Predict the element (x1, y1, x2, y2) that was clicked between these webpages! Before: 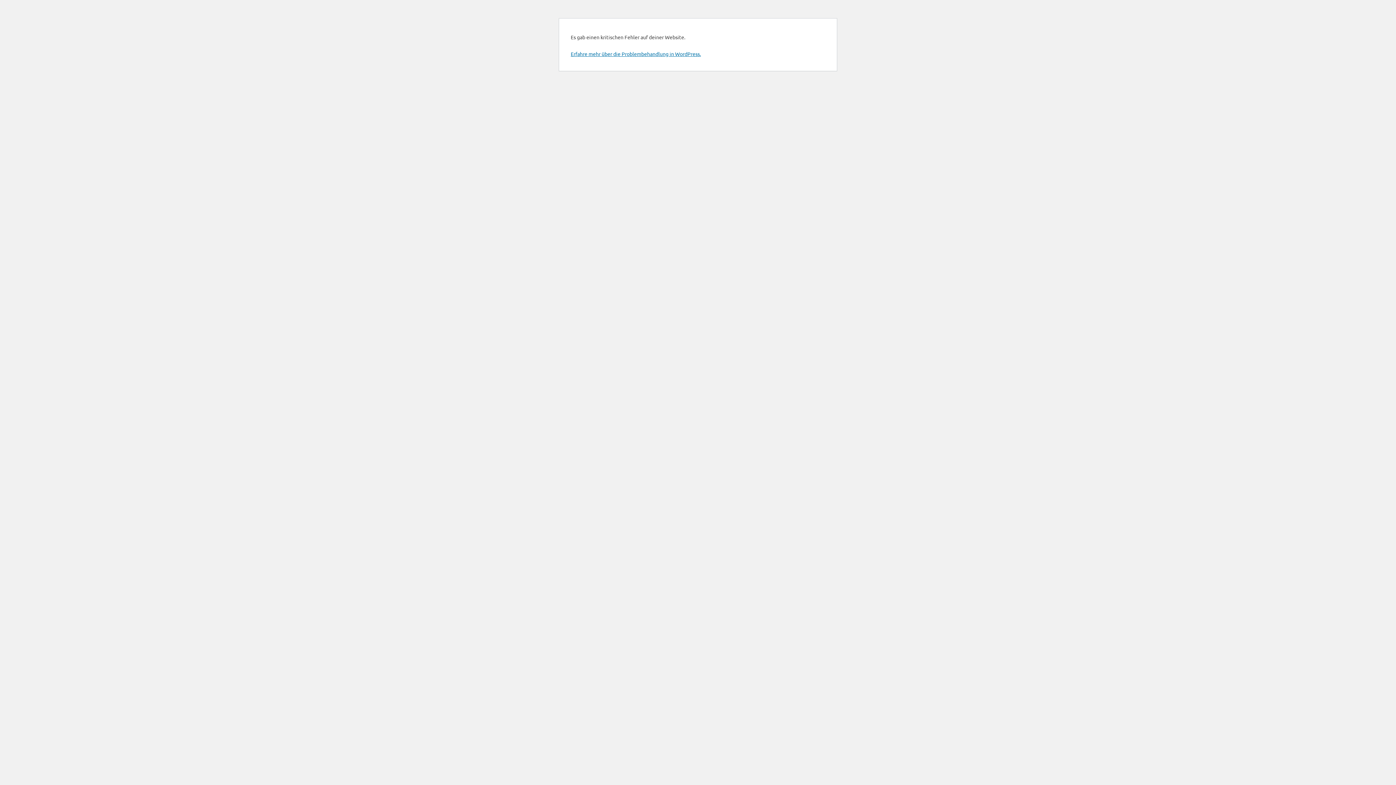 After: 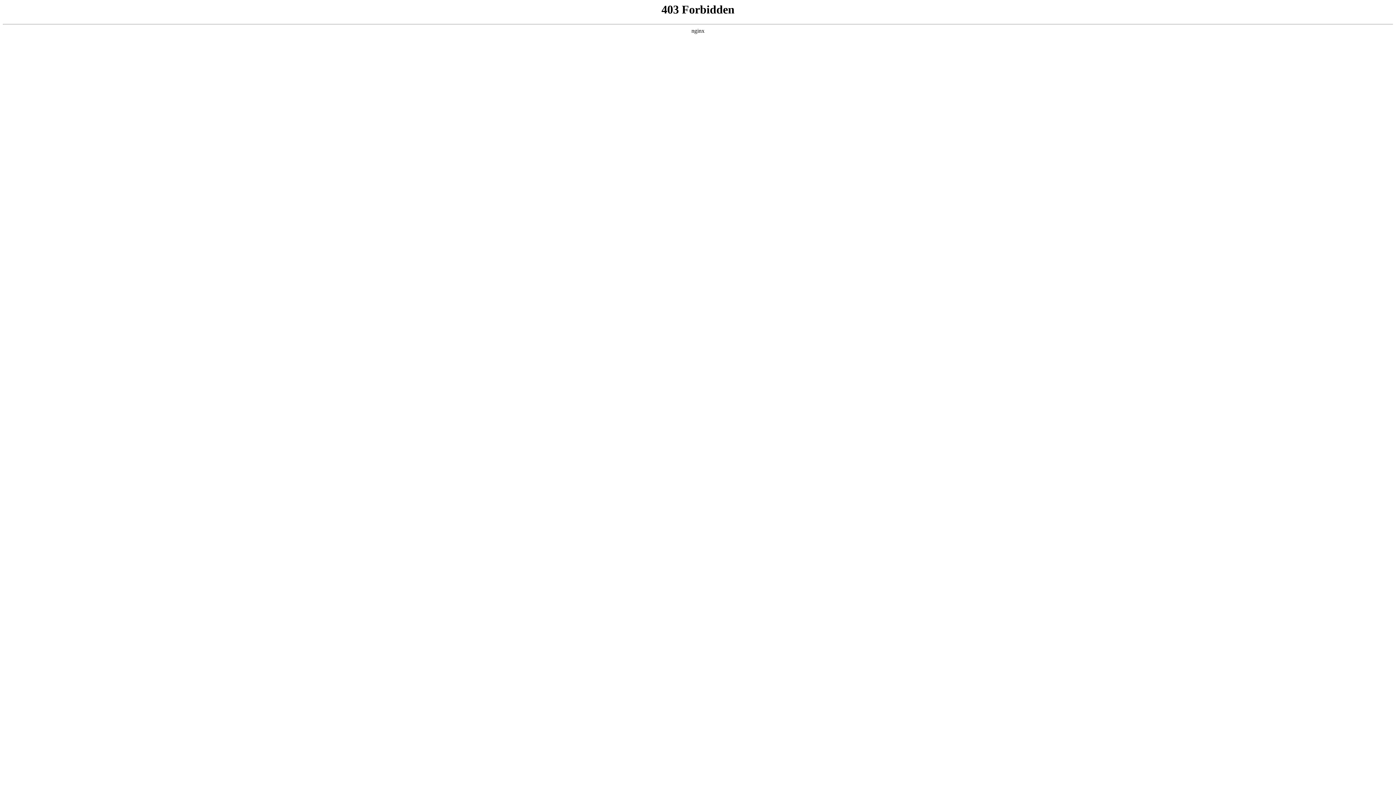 Action: label: Erfahre mehr über die Problembehandlung in WordPress. bbox: (570, 50, 701, 57)